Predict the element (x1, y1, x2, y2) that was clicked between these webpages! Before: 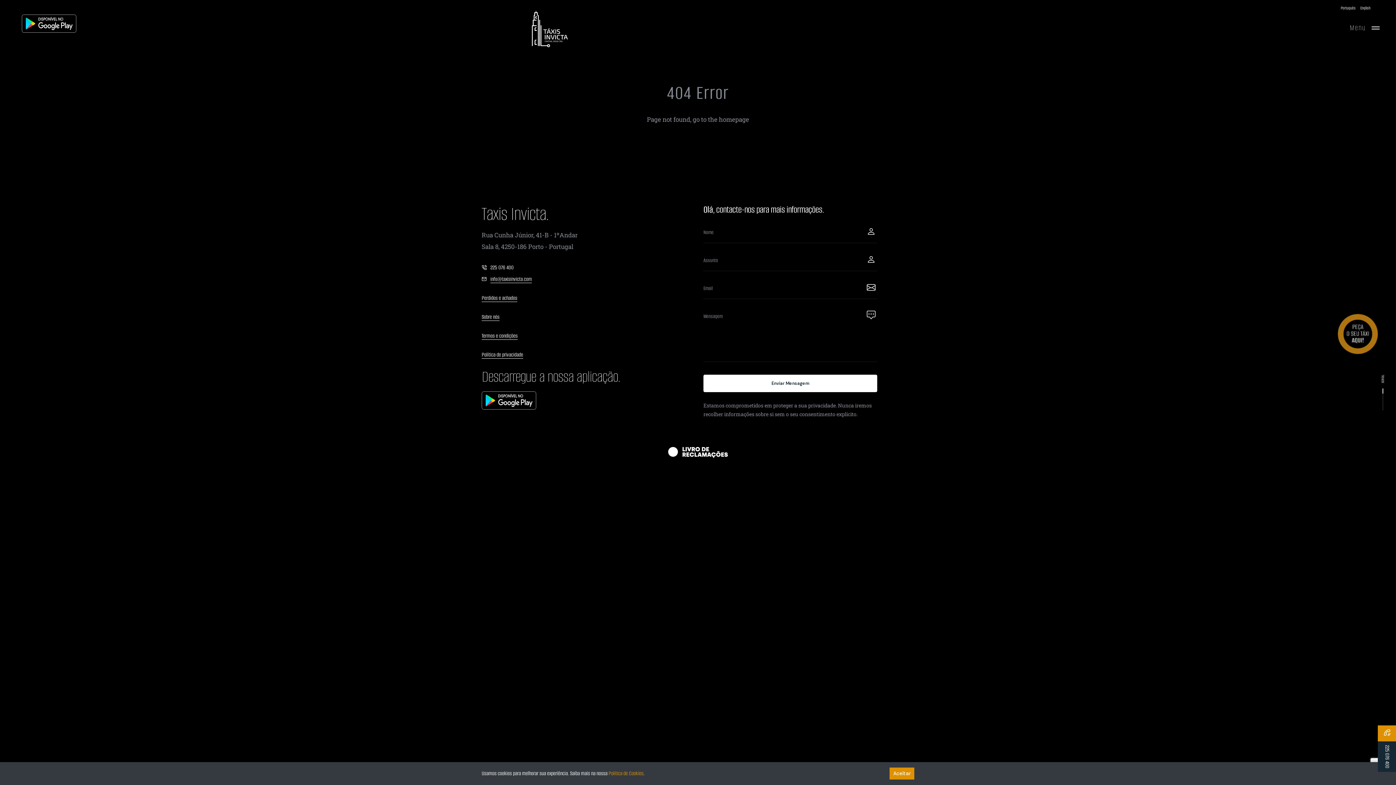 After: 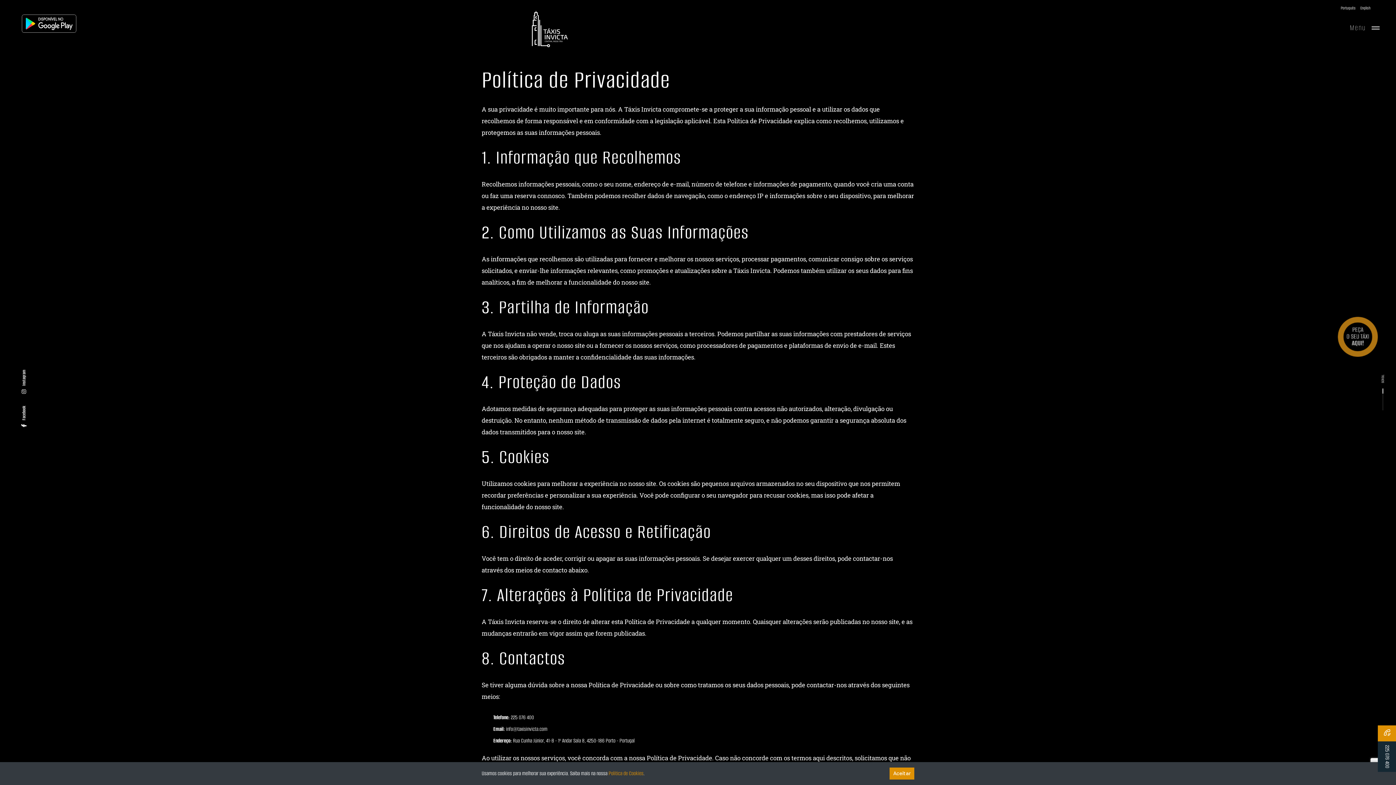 Action: label: Política de privacidade bbox: (481, 351, 523, 358)